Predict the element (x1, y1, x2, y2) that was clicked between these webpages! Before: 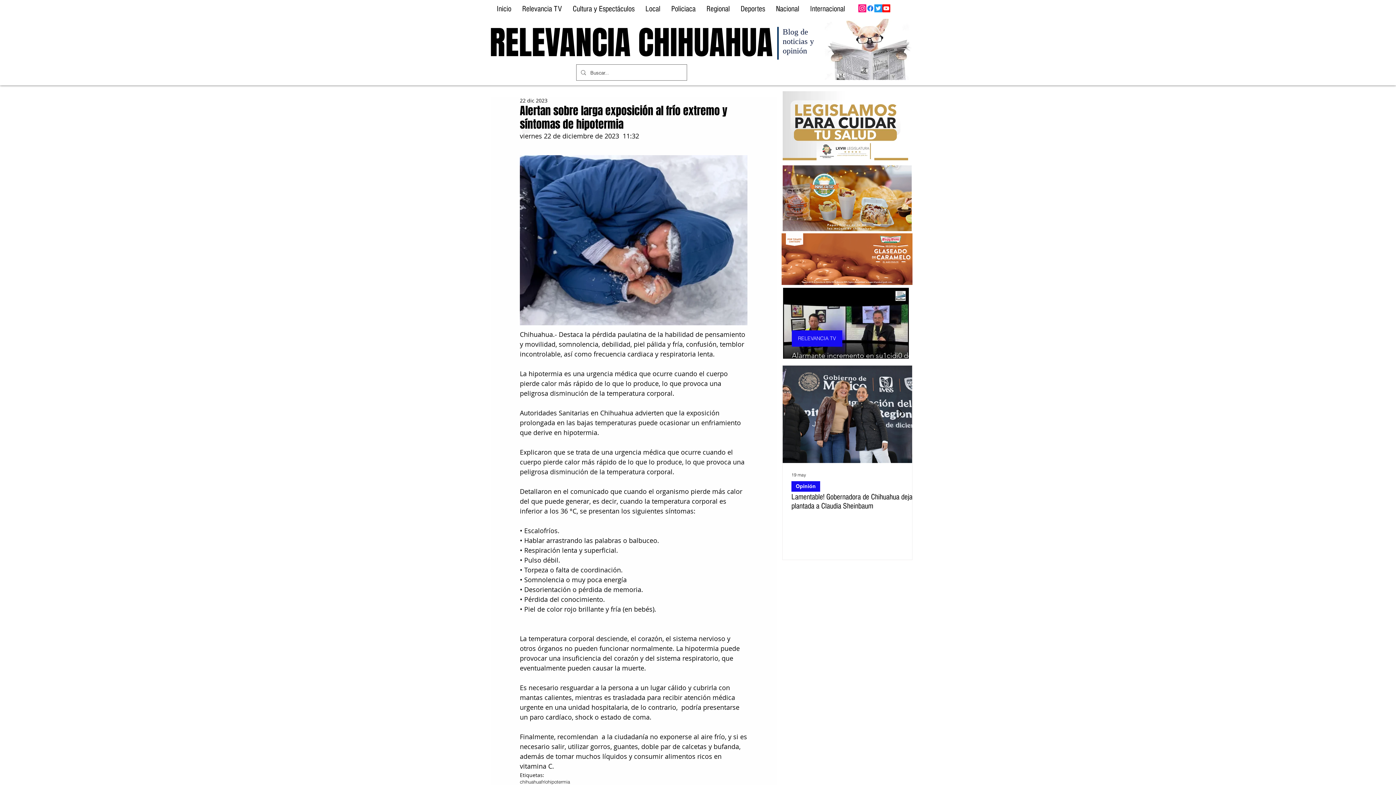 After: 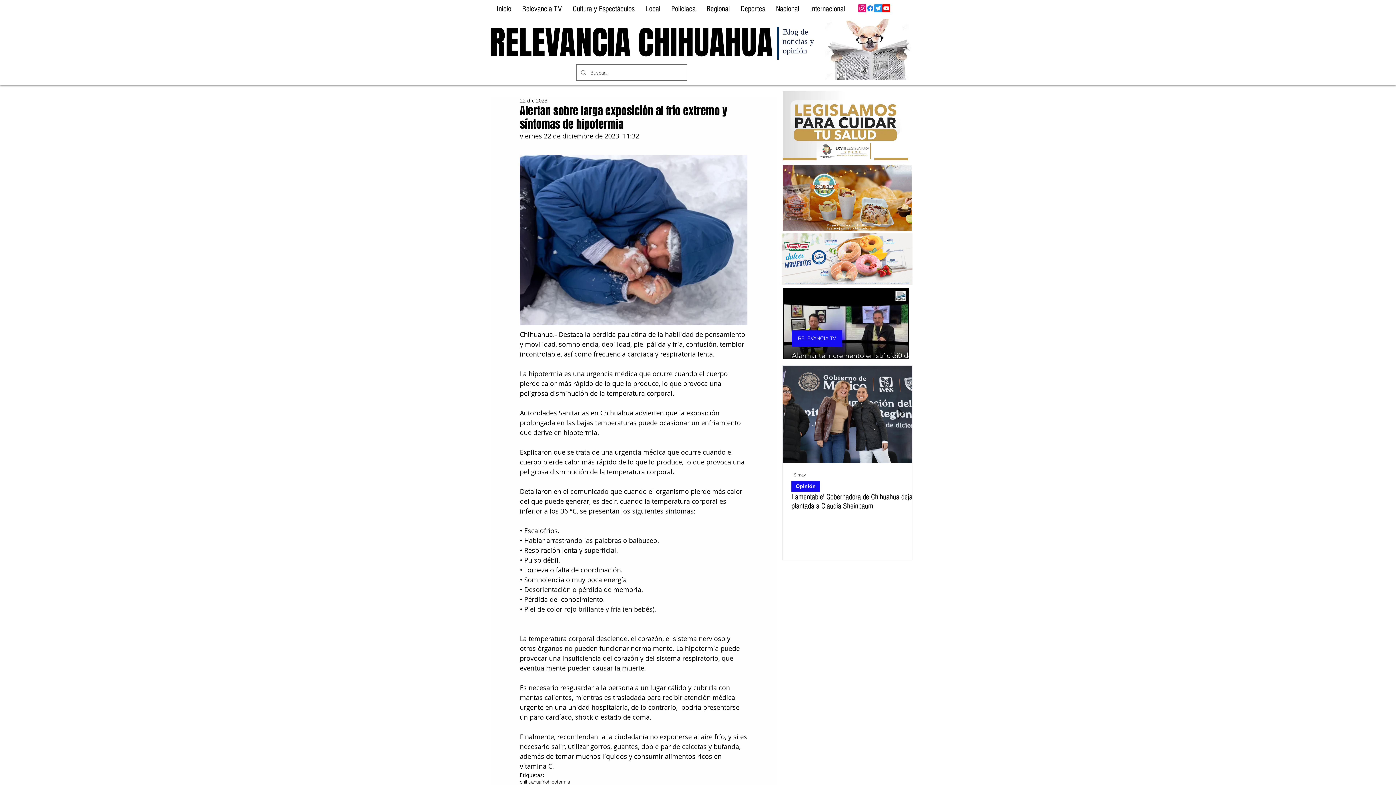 Action: label: Twitter bbox: (874, 4, 882, 12)